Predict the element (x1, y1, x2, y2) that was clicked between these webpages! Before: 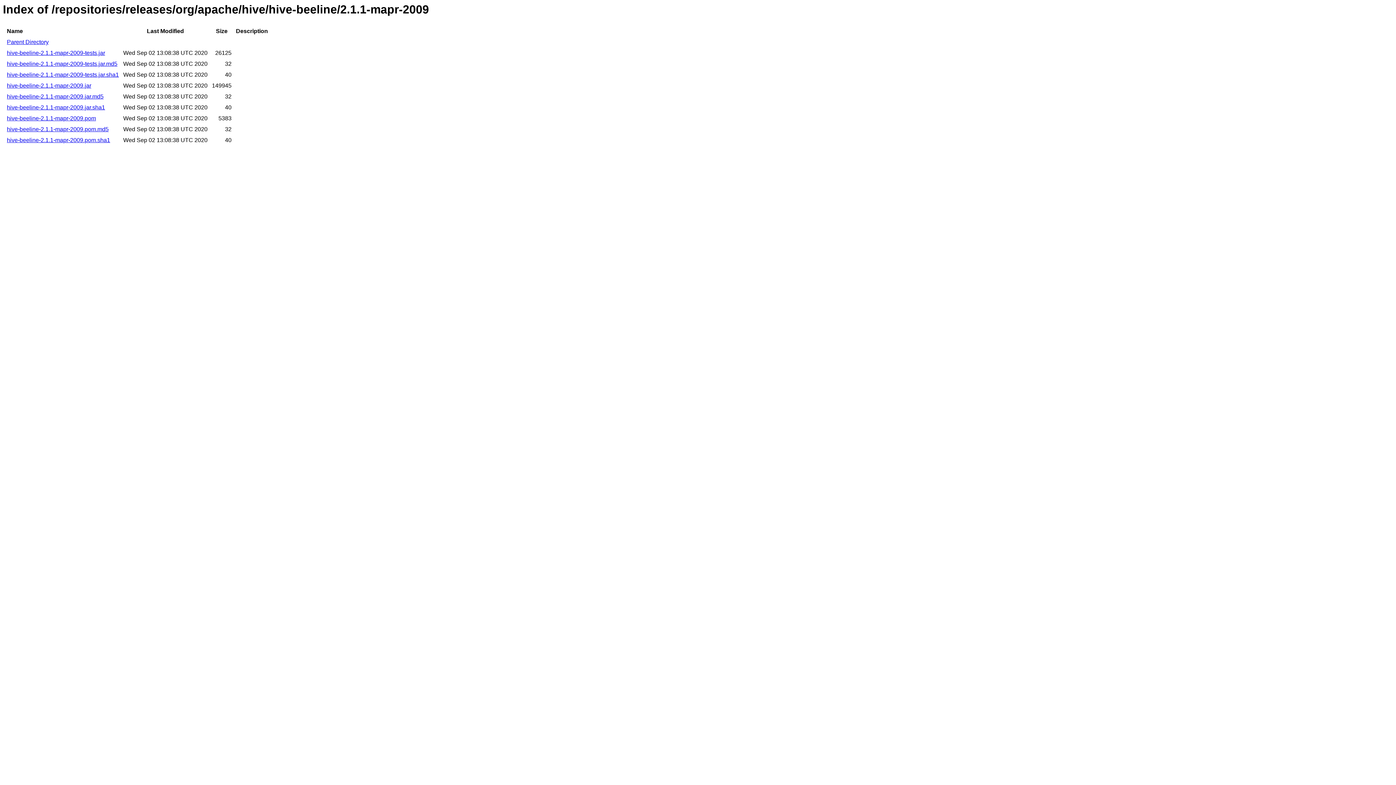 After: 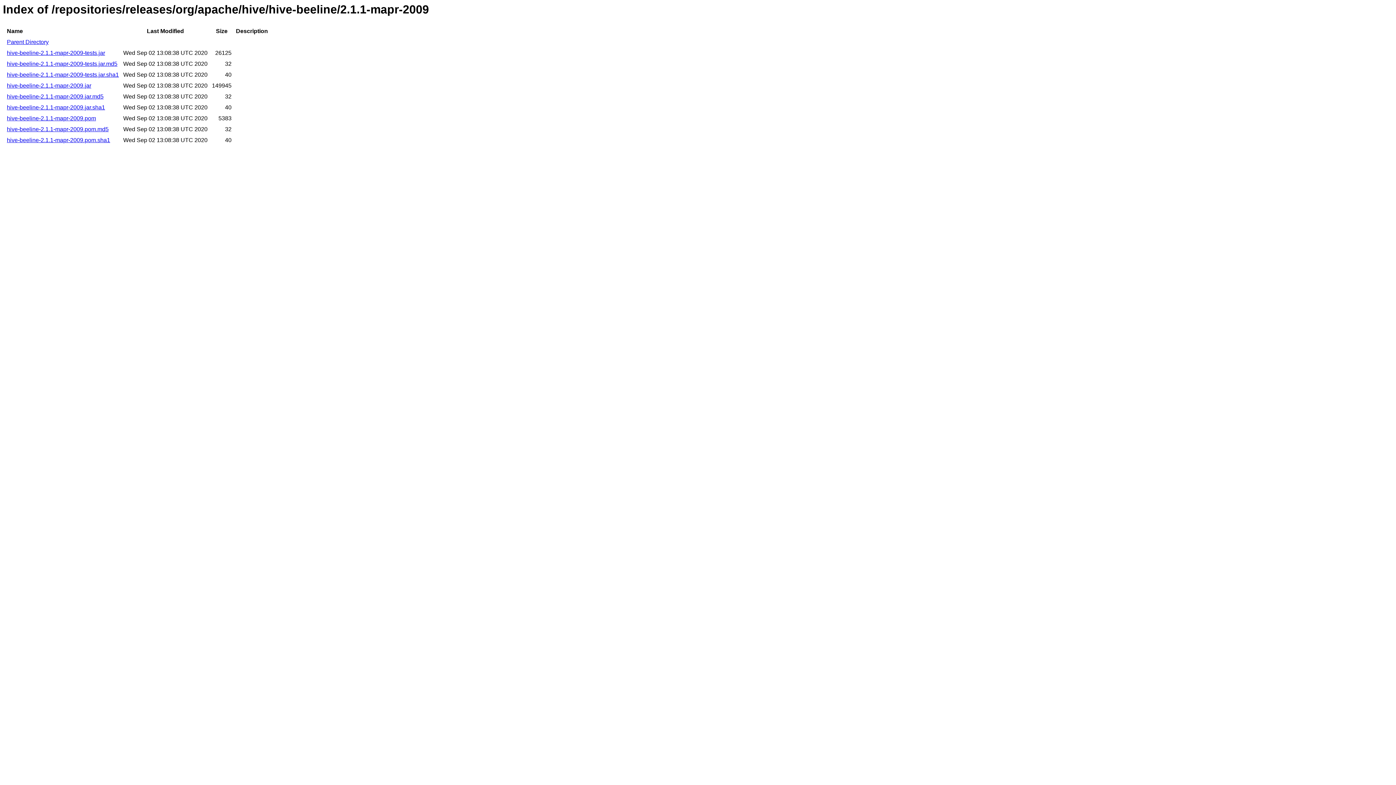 Action: label: hive-beeline-2.1.1-mapr-2009-tests.jar.sha1 bbox: (6, 71, 118, 77)